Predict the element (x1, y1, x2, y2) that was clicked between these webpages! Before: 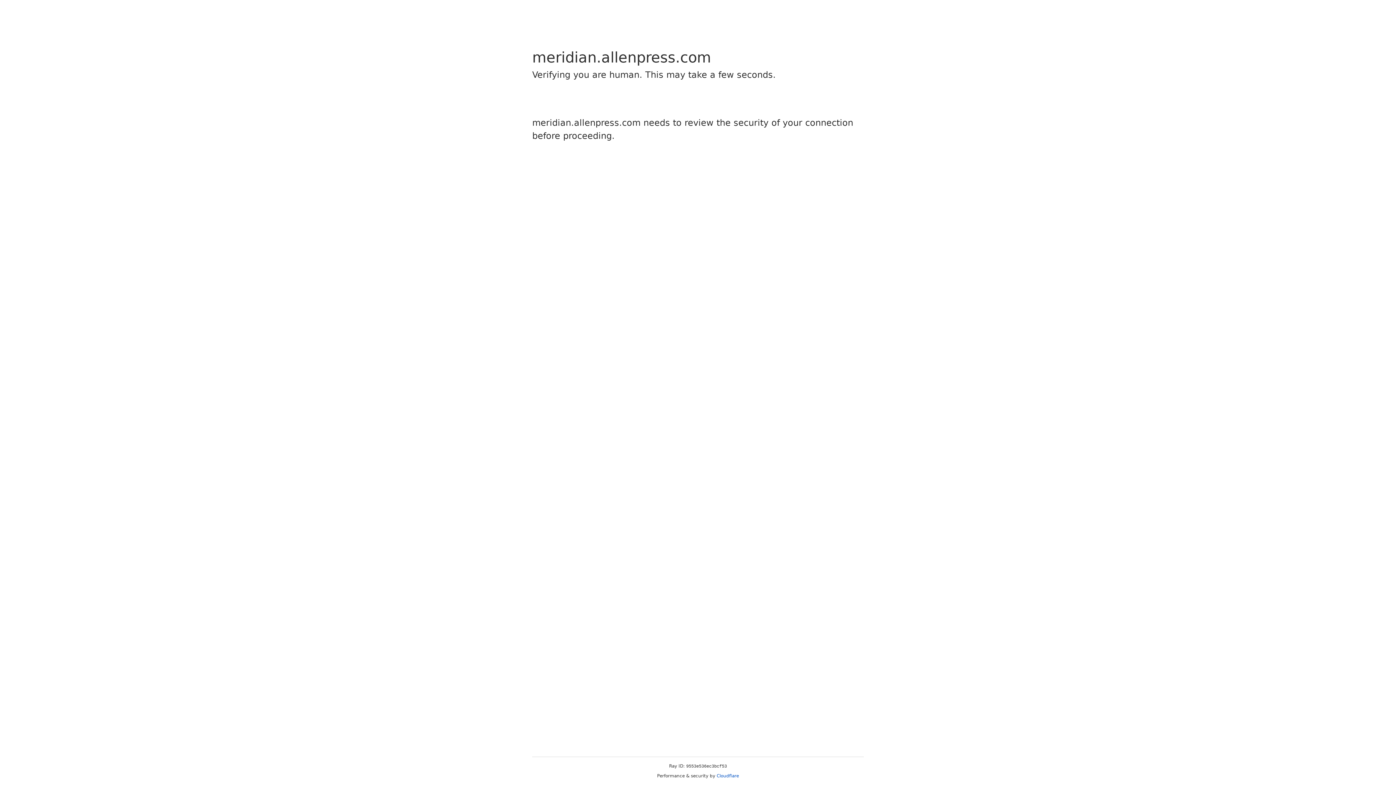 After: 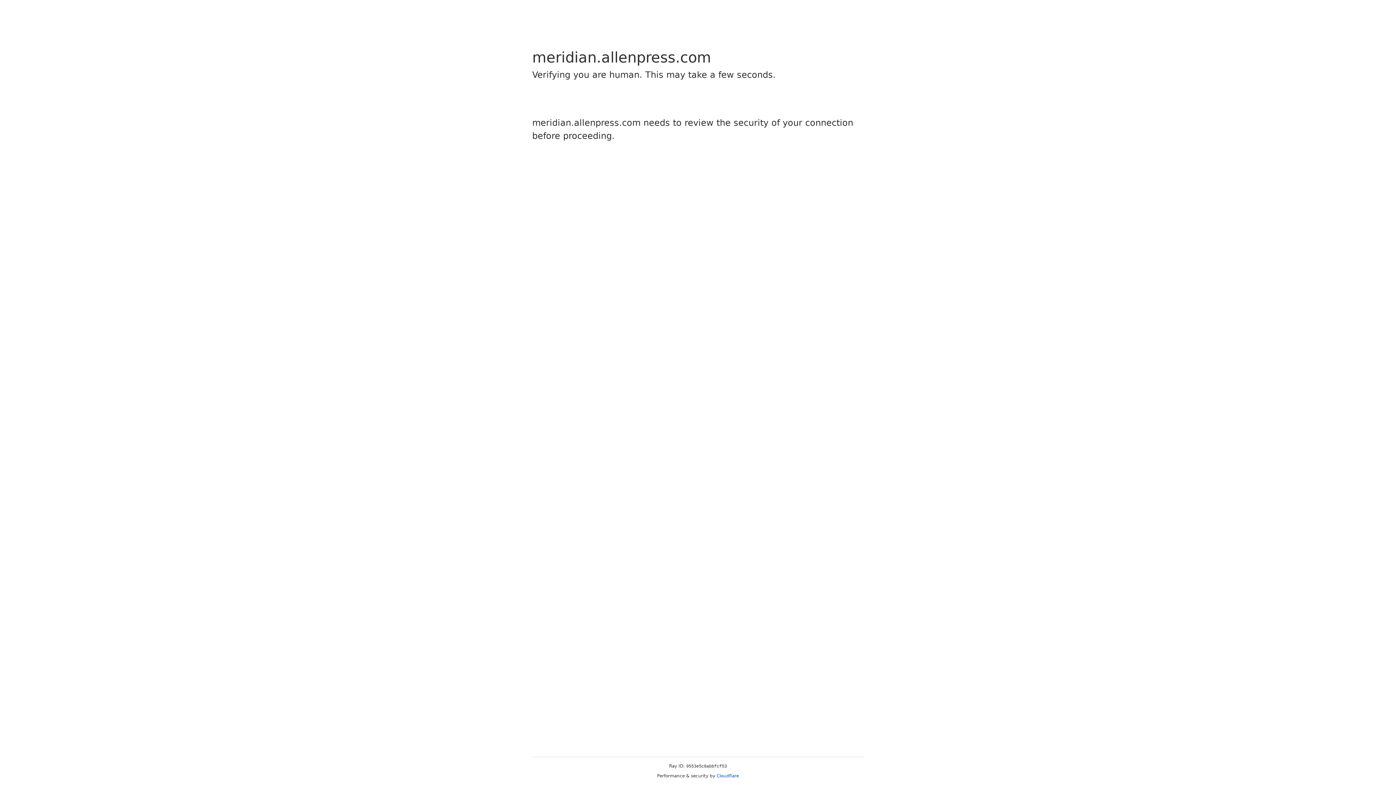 Action: bbox: (716, 773, 739, 778) label: Cloudflare